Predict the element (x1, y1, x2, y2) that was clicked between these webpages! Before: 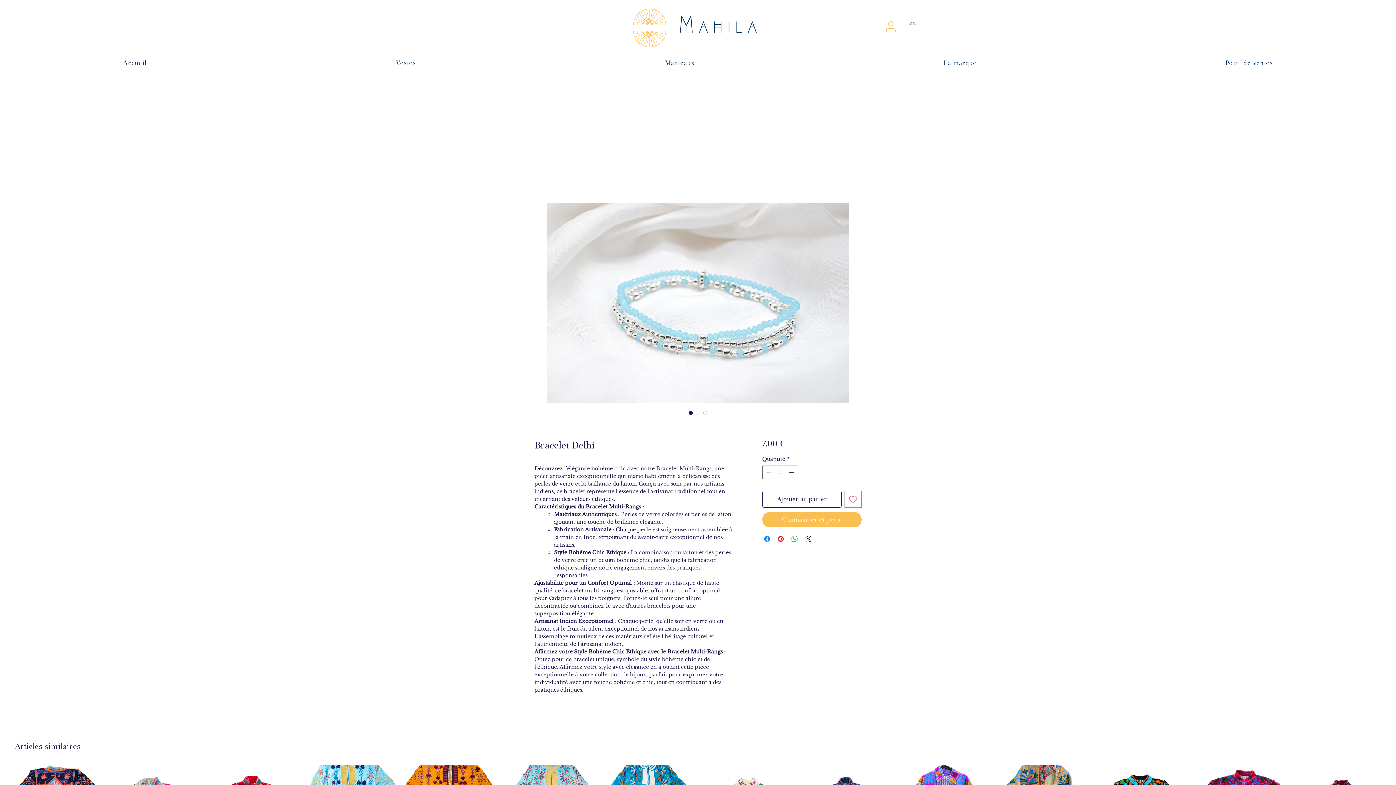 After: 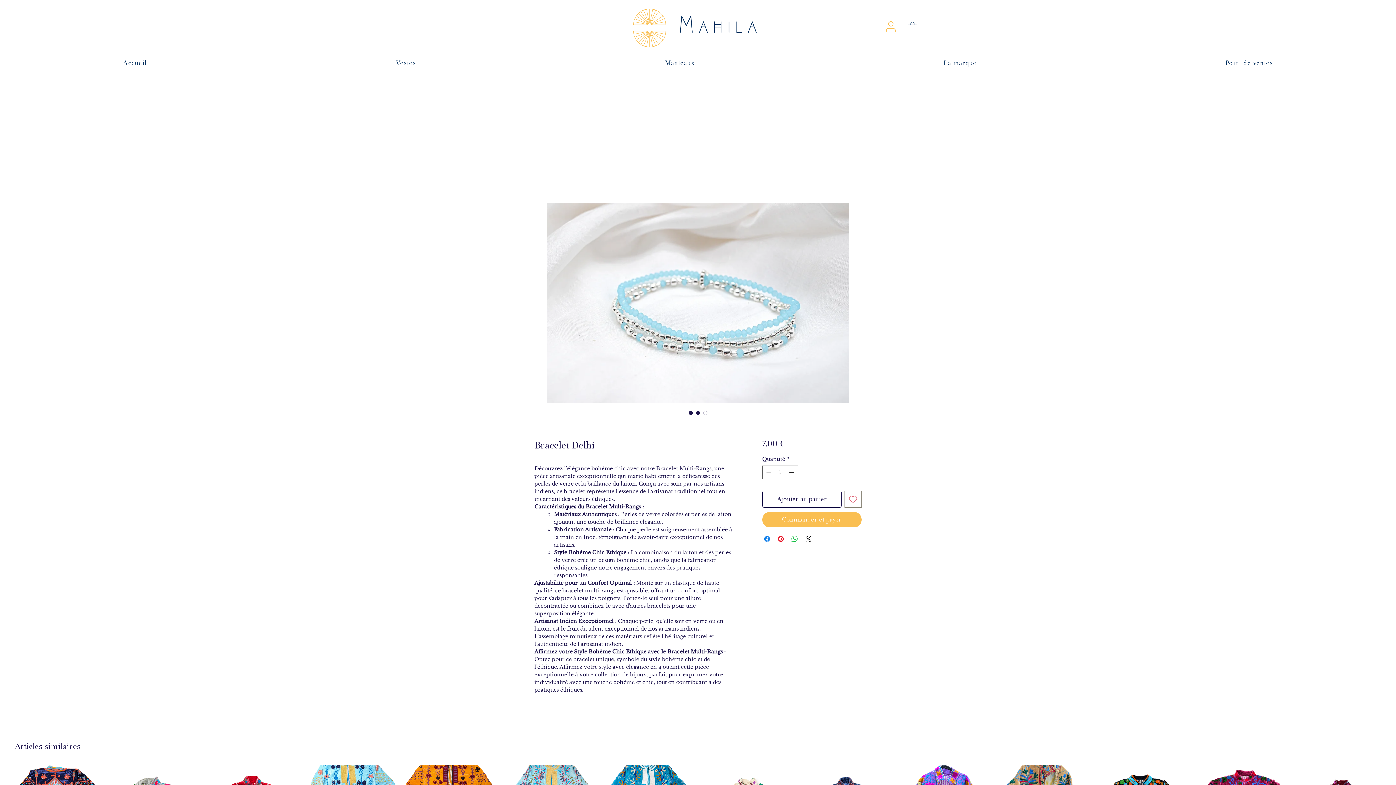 Action: bbox: (694, 409, 701, 416)